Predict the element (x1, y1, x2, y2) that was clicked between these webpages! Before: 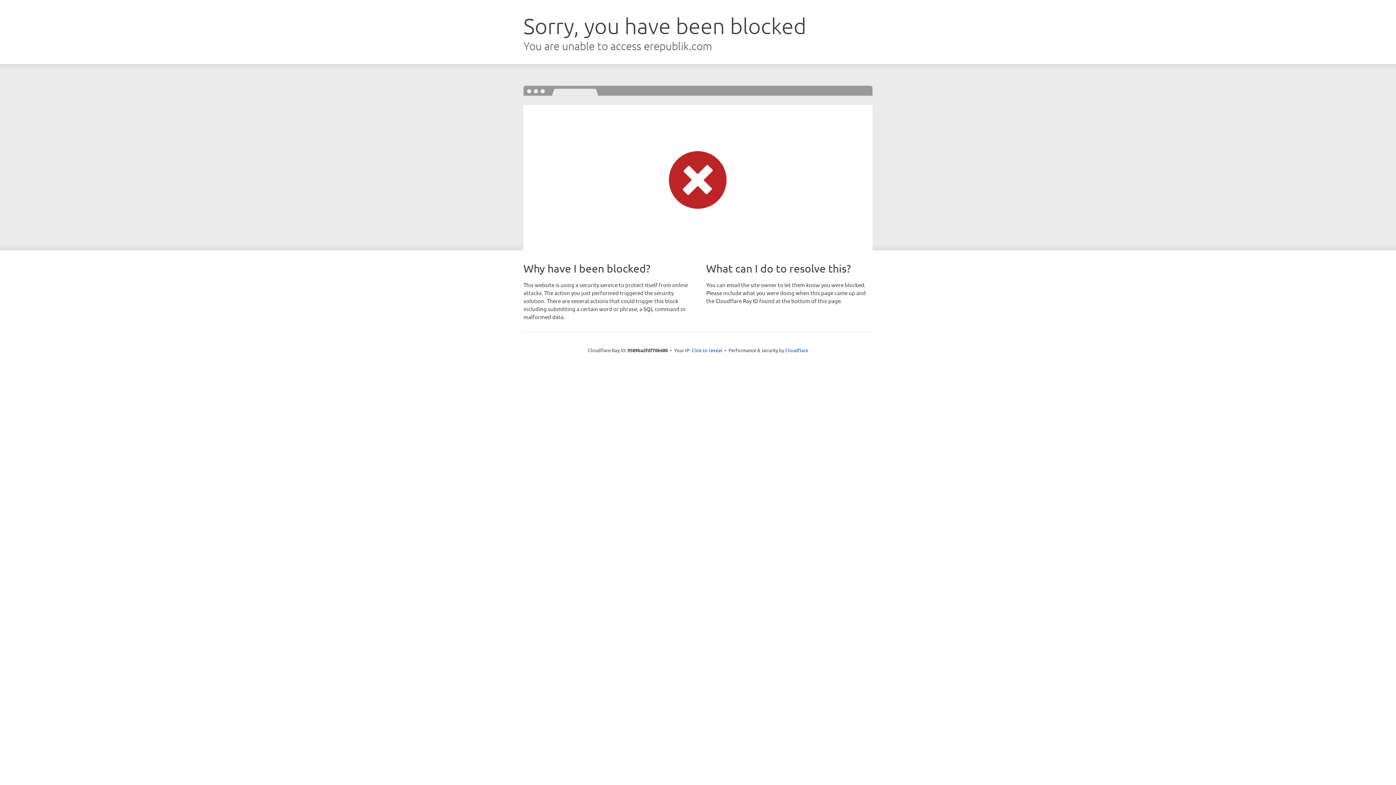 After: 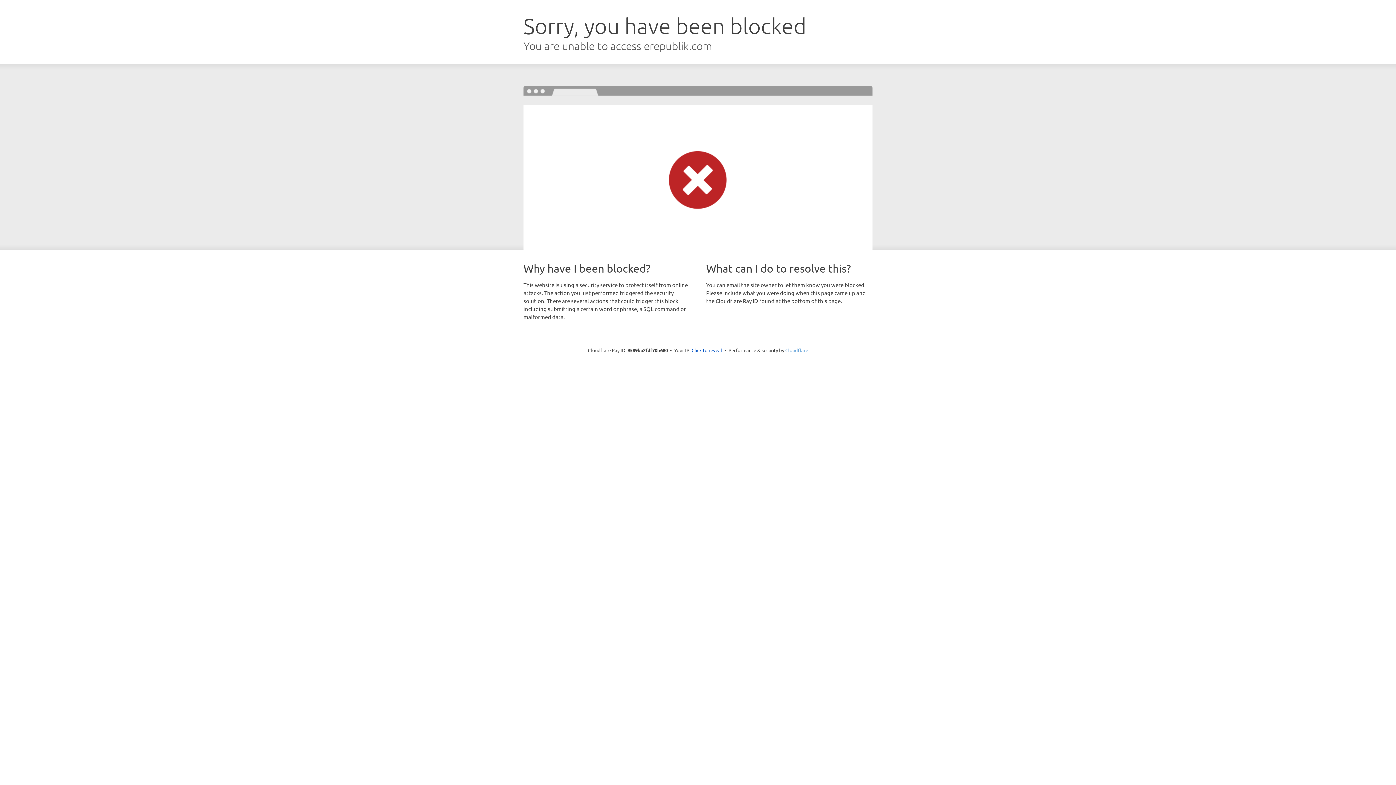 Action: bbox: (785, 347, 808, 353) label: Cloudflare